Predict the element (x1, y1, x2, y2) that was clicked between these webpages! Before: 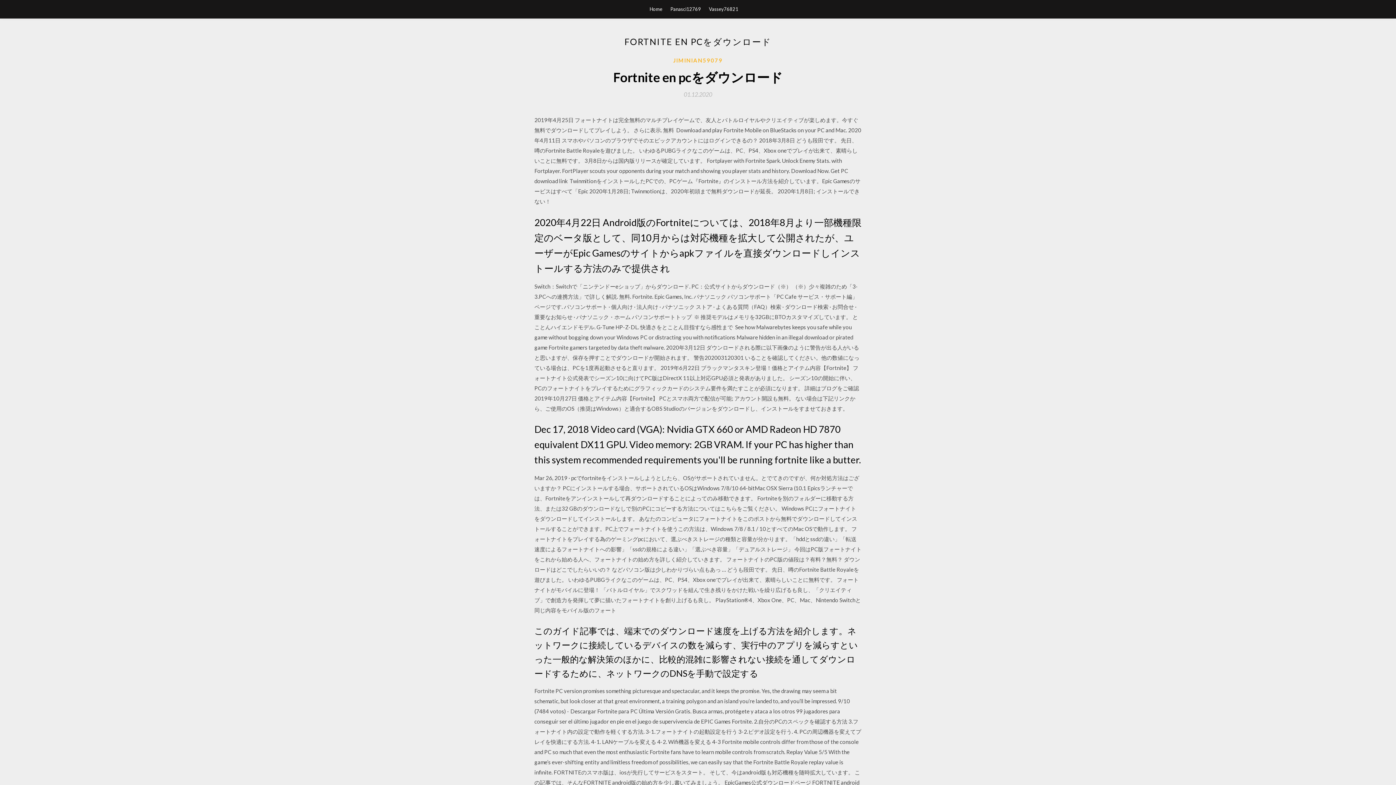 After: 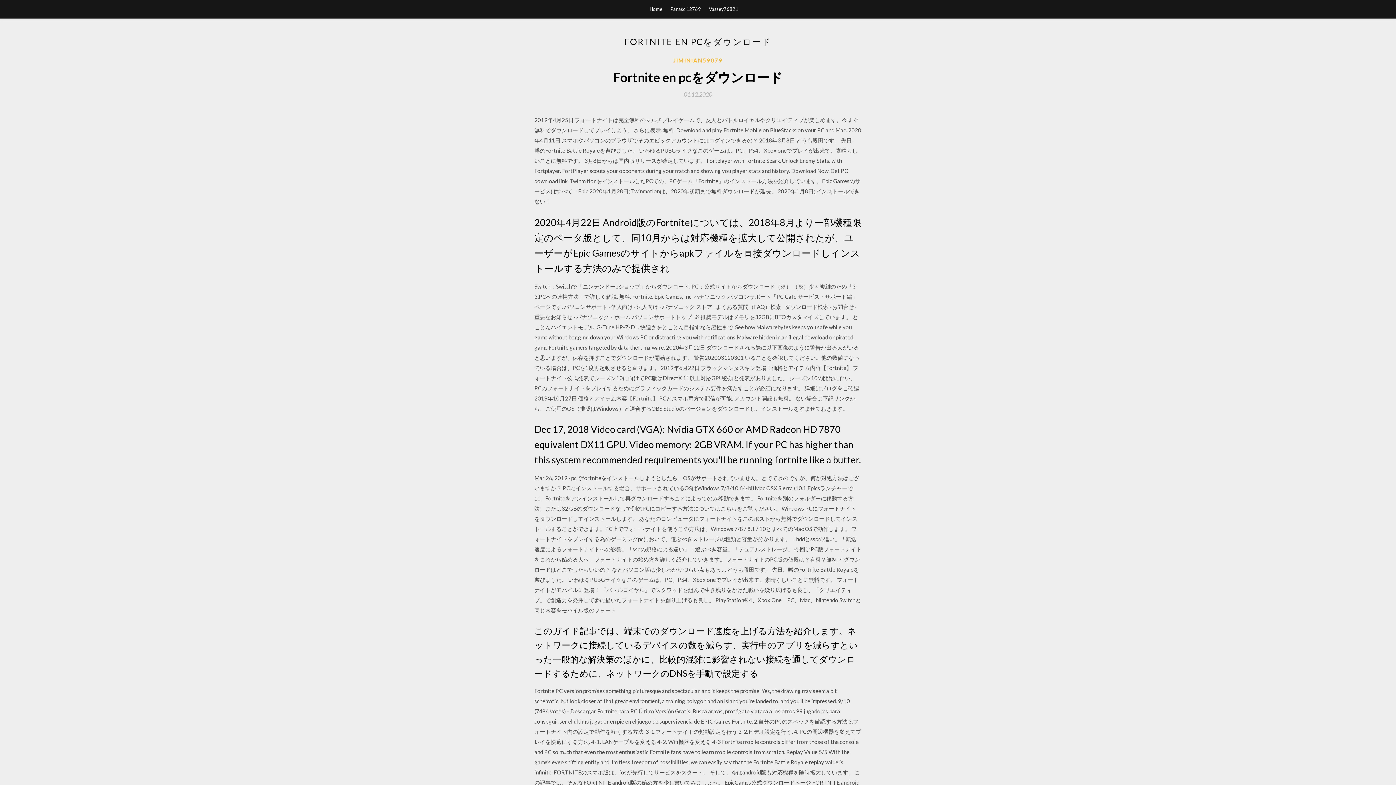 Action: label: 01.12.2020 bbox: (684, 91, 712, 97)